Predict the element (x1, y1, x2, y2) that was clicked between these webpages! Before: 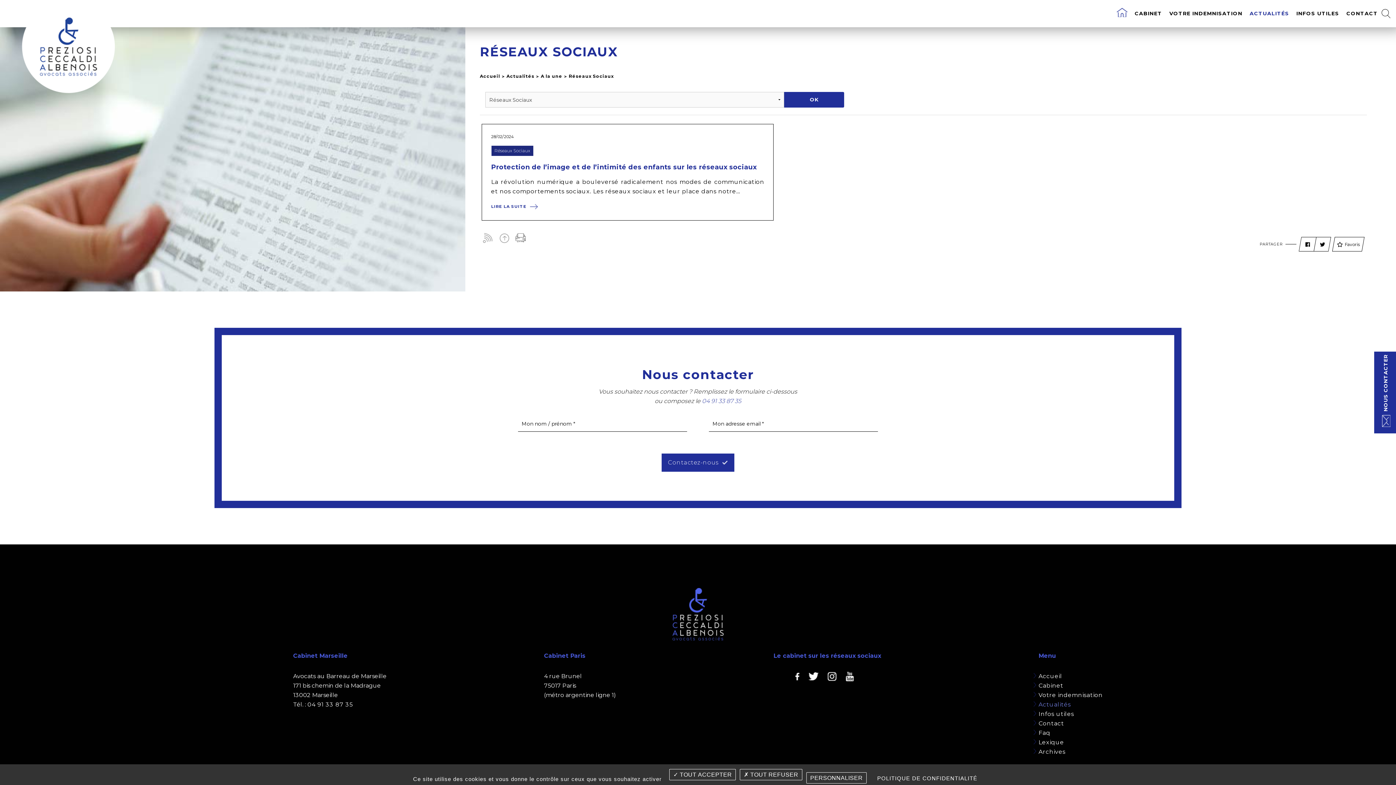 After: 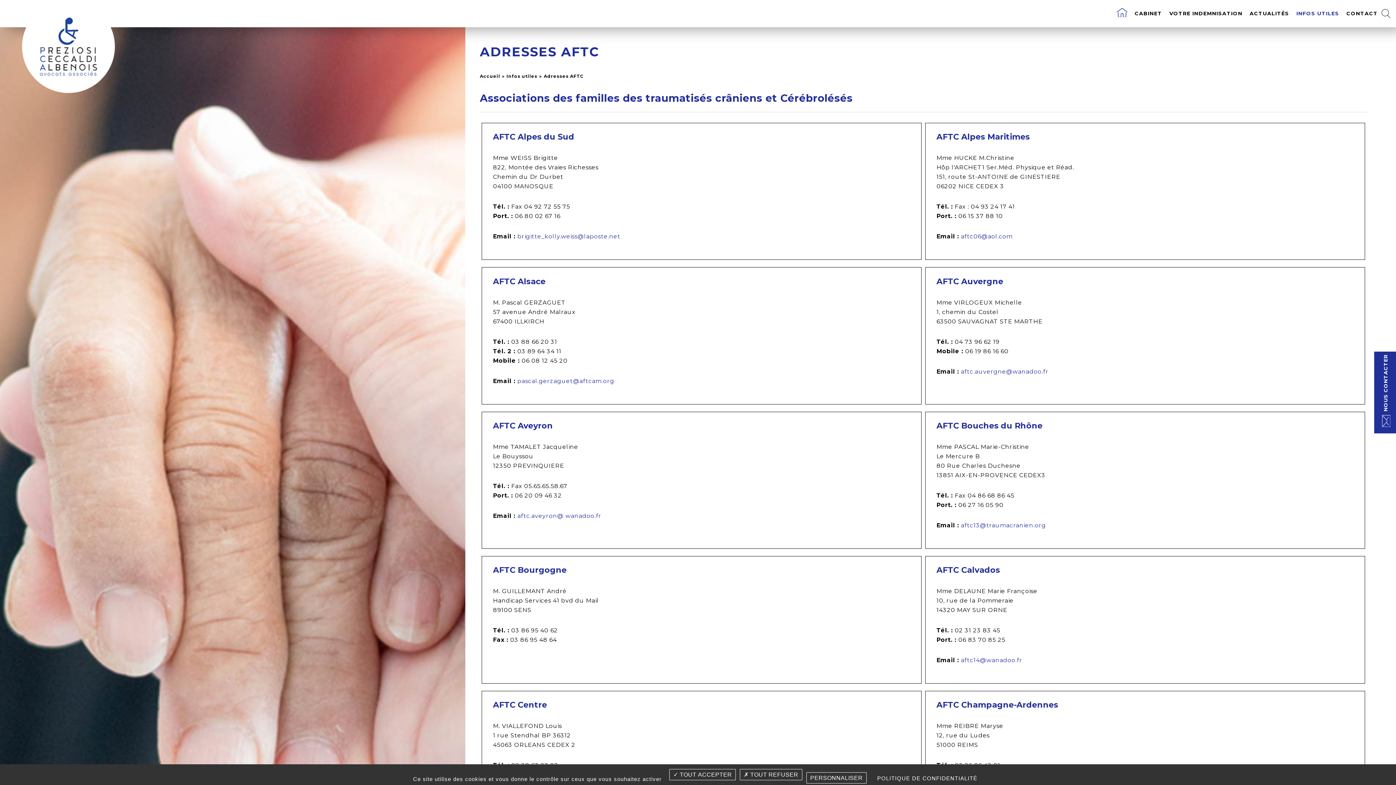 Action: bbox: (1038, 709, 1074, 719) label: Infos utiles